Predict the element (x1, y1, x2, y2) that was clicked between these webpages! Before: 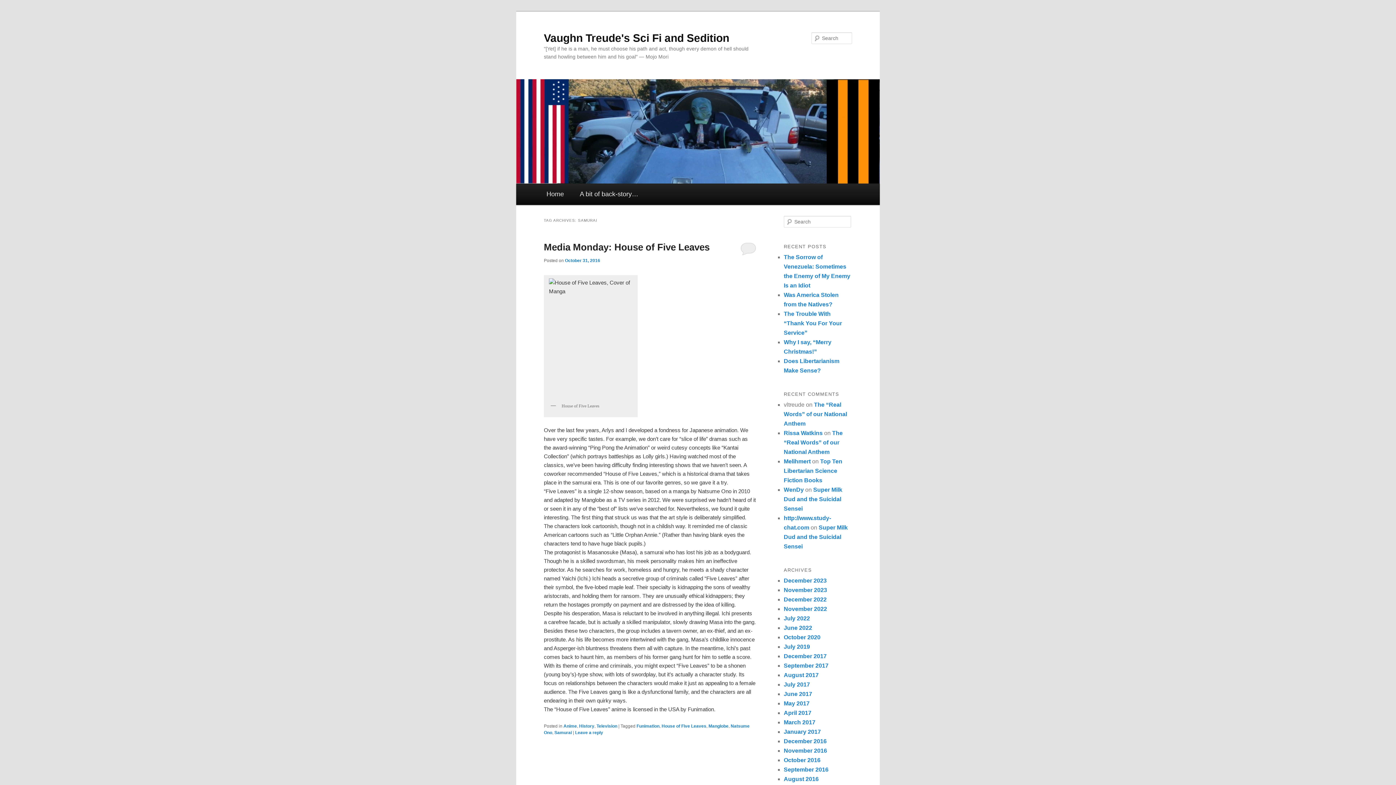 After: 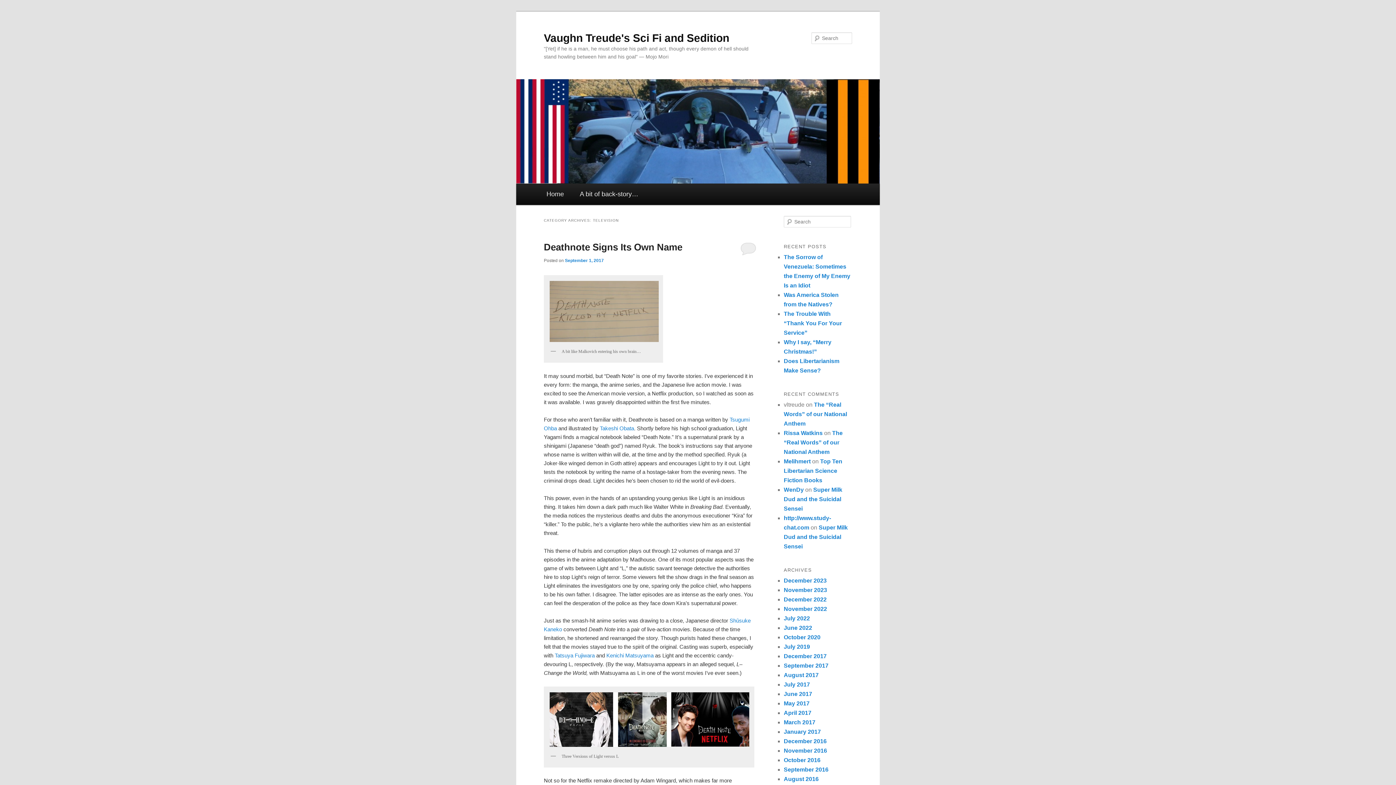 Action: bbox: (596, 723, 617, 728) label: Television